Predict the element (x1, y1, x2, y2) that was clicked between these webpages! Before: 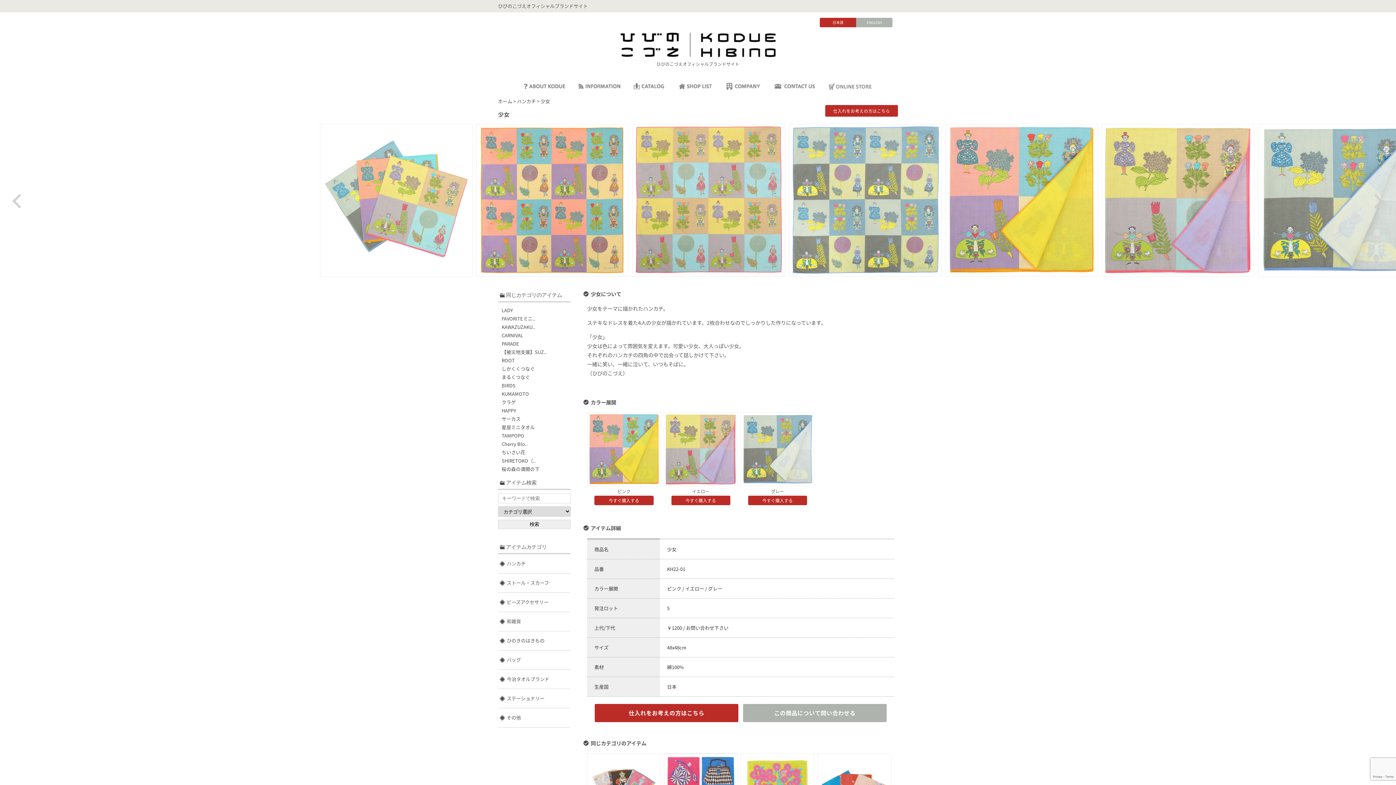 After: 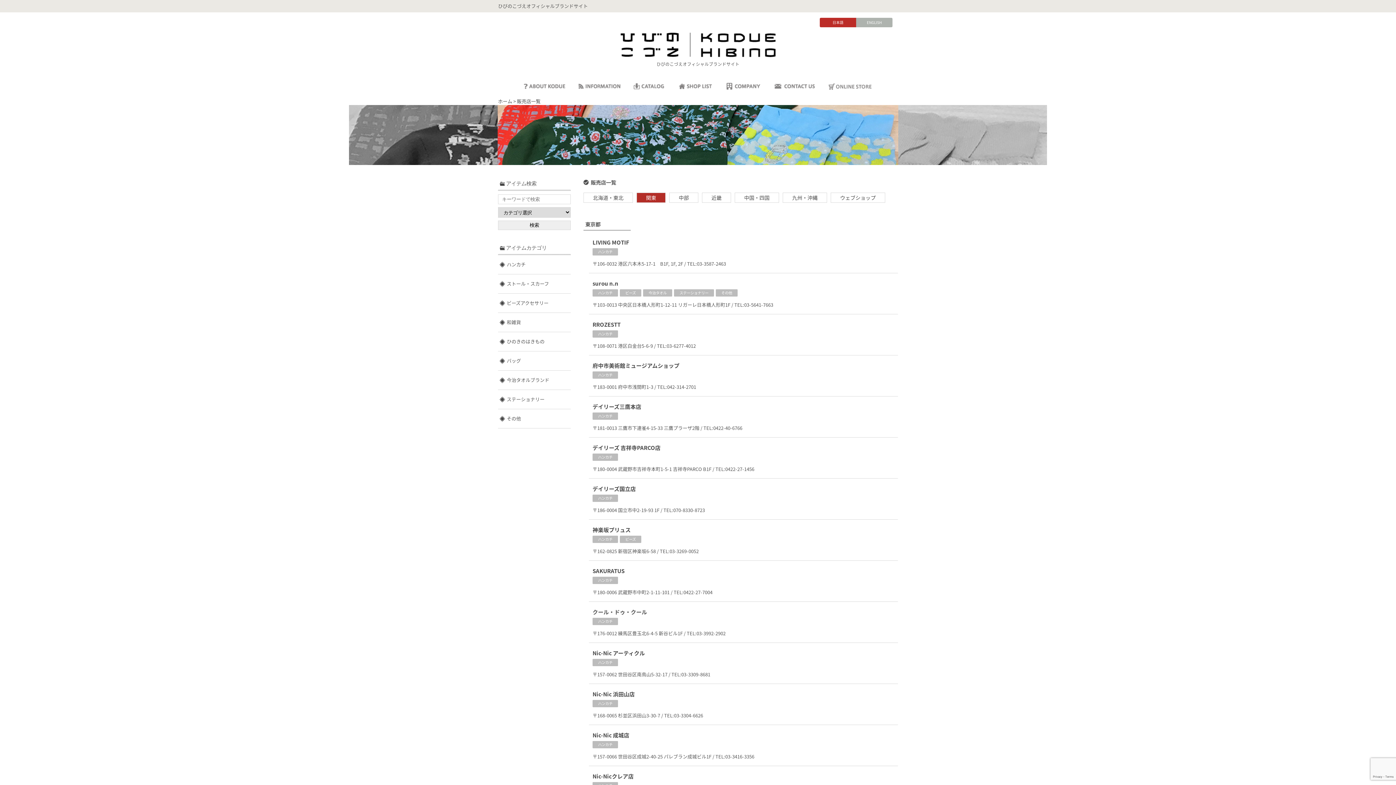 Action: bbox: (672, 79, 719, 93)